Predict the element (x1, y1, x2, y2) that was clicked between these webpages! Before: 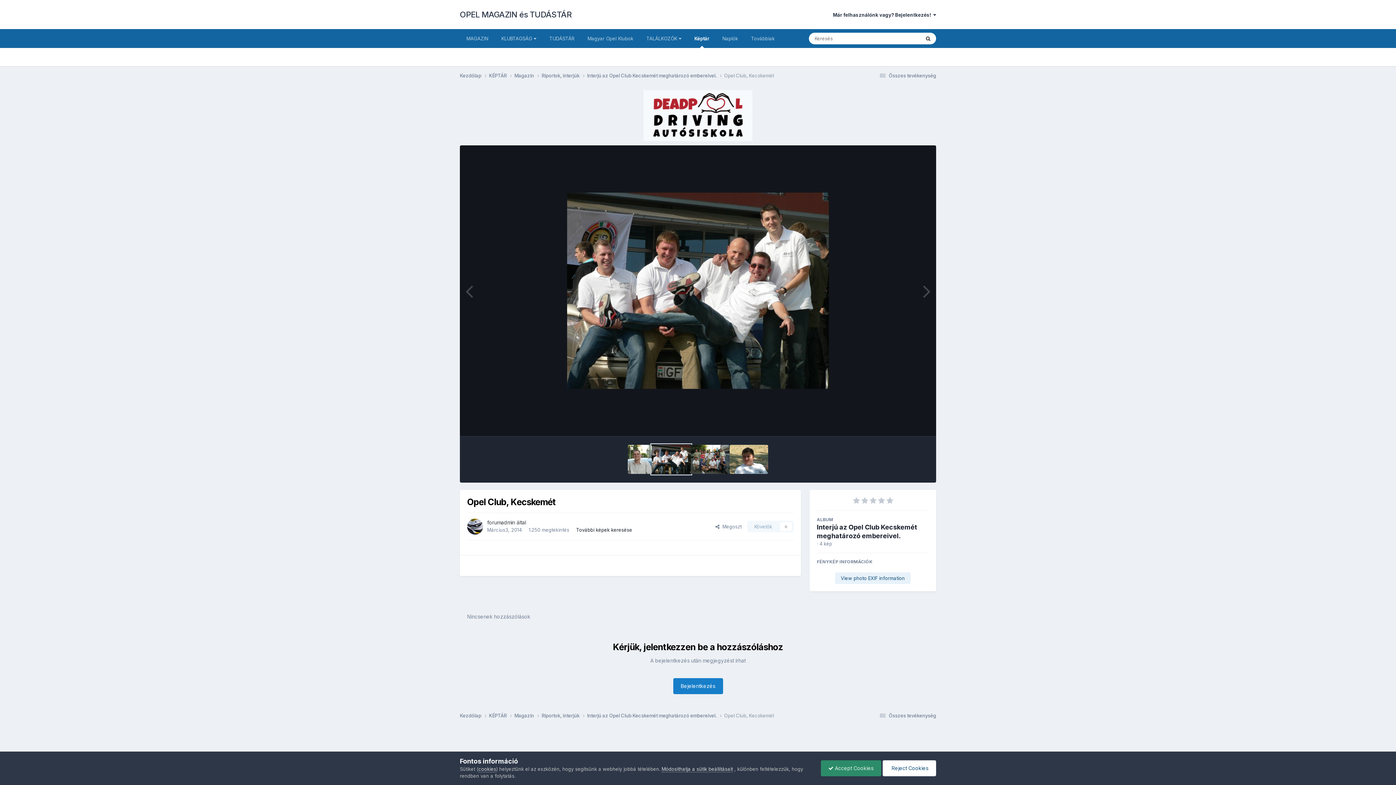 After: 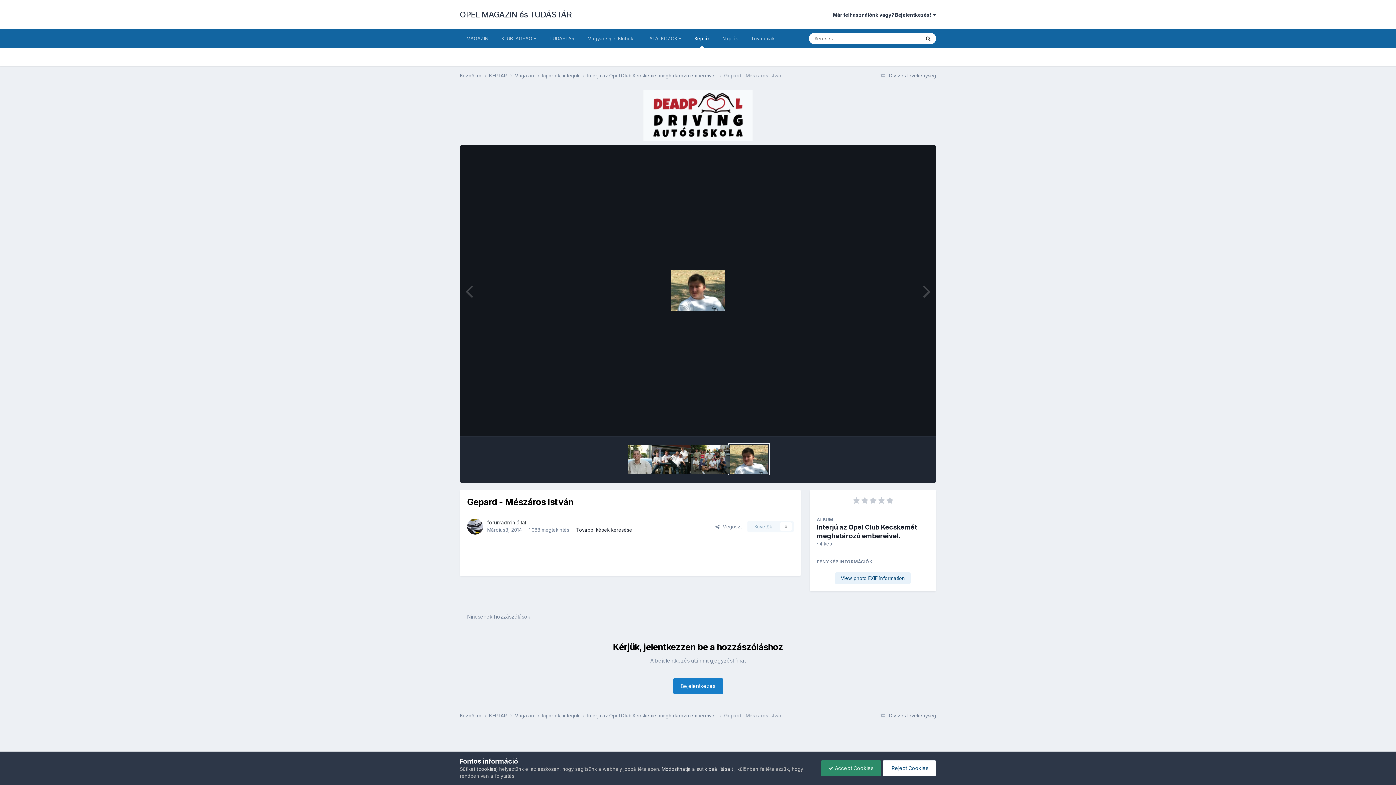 Action: bbox: (729, 445, 768, 474)